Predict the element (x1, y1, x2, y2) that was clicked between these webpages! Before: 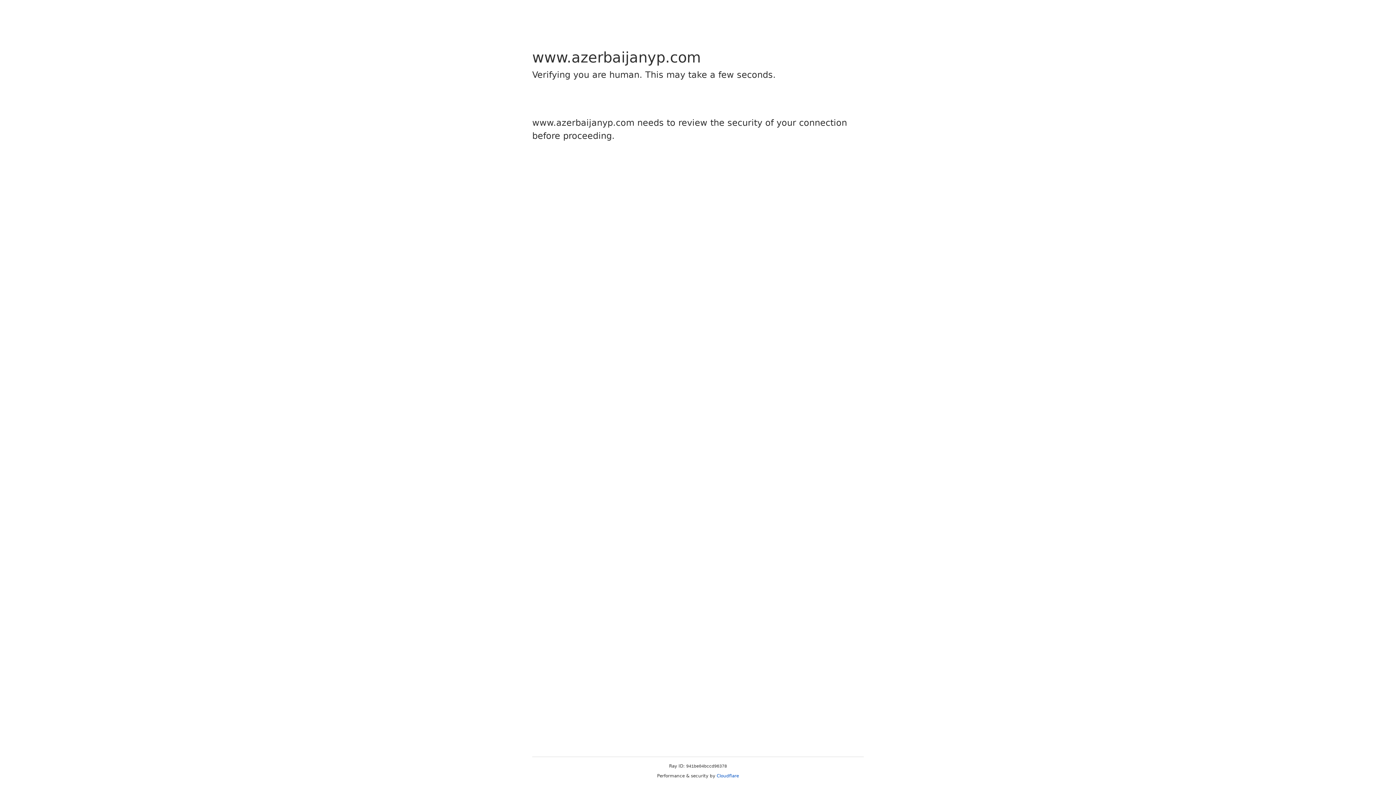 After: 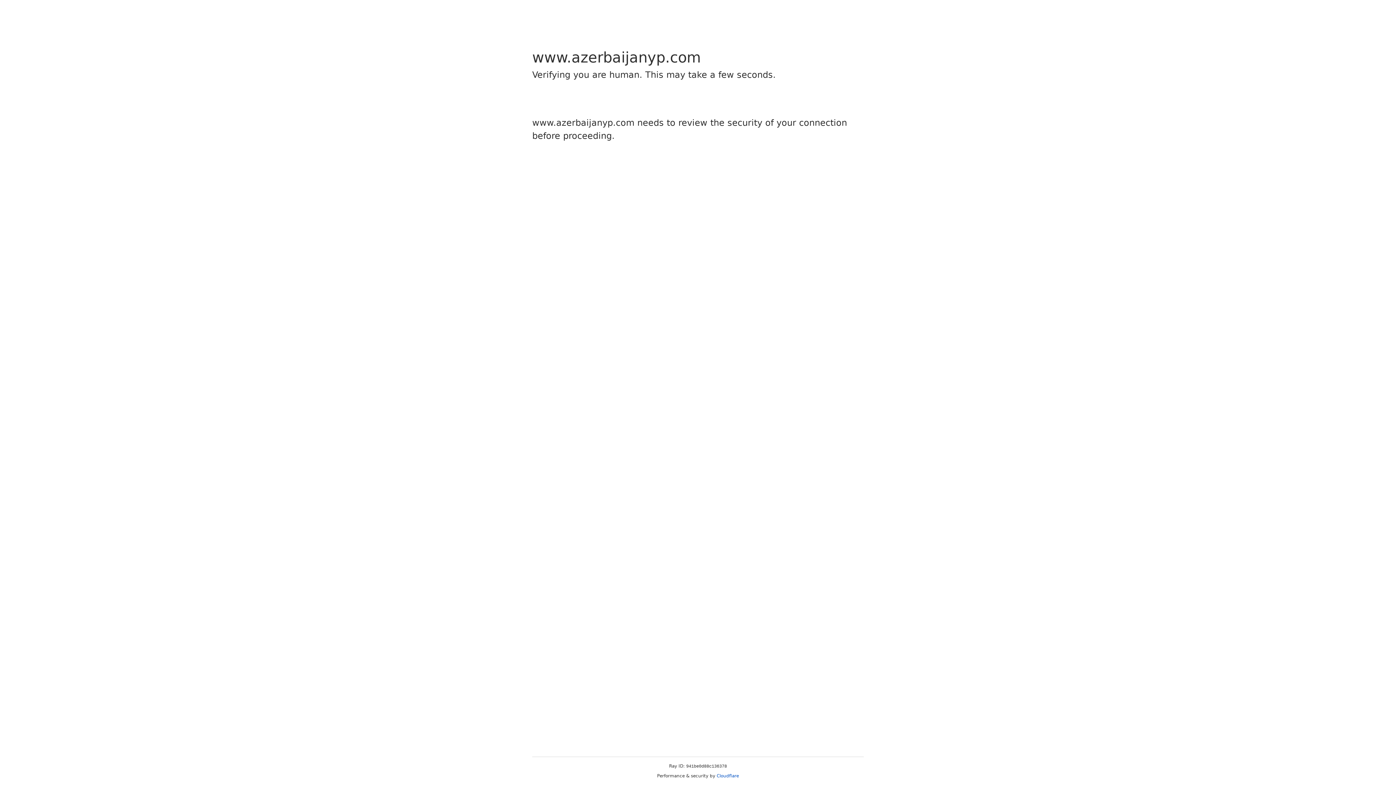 Action: label: Cloudflare bbox: (716, 773, 739, 778)